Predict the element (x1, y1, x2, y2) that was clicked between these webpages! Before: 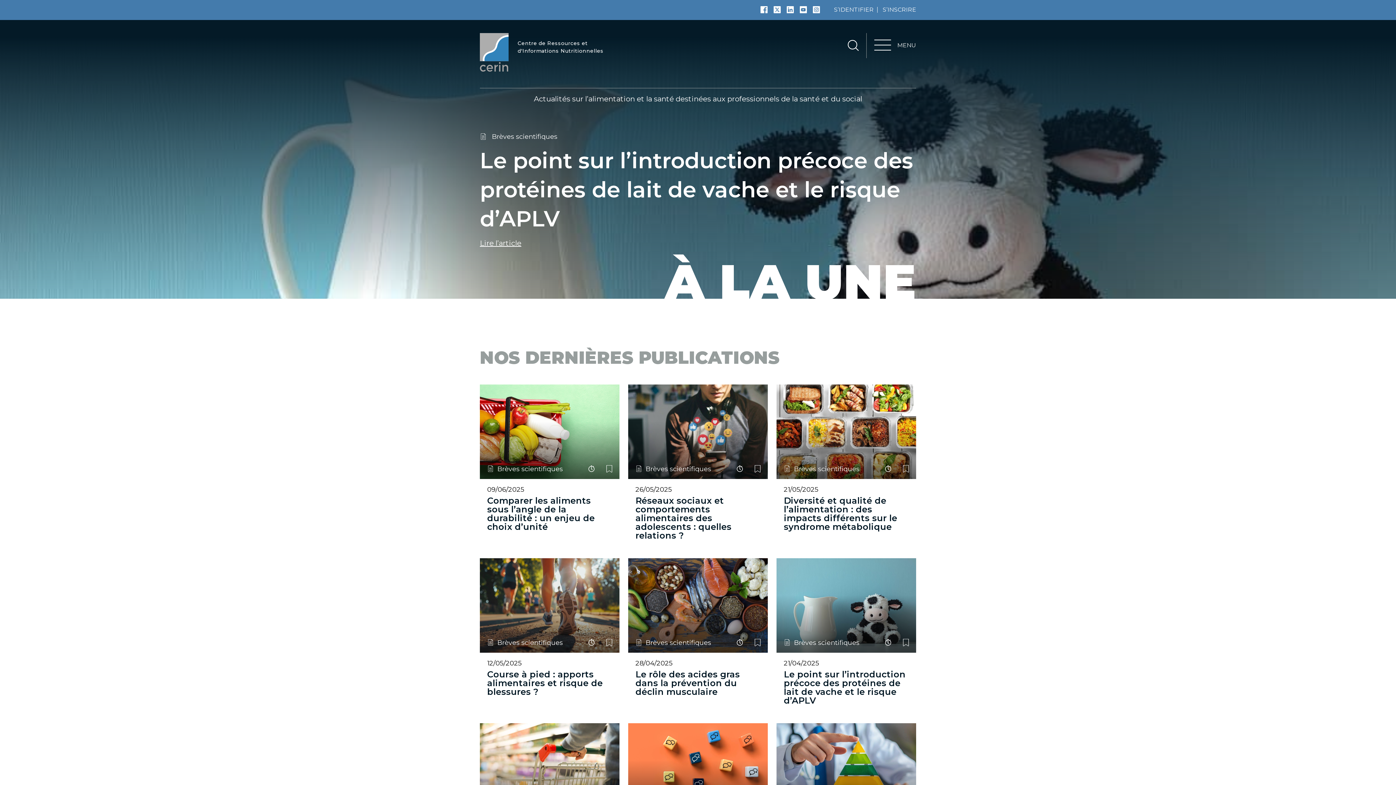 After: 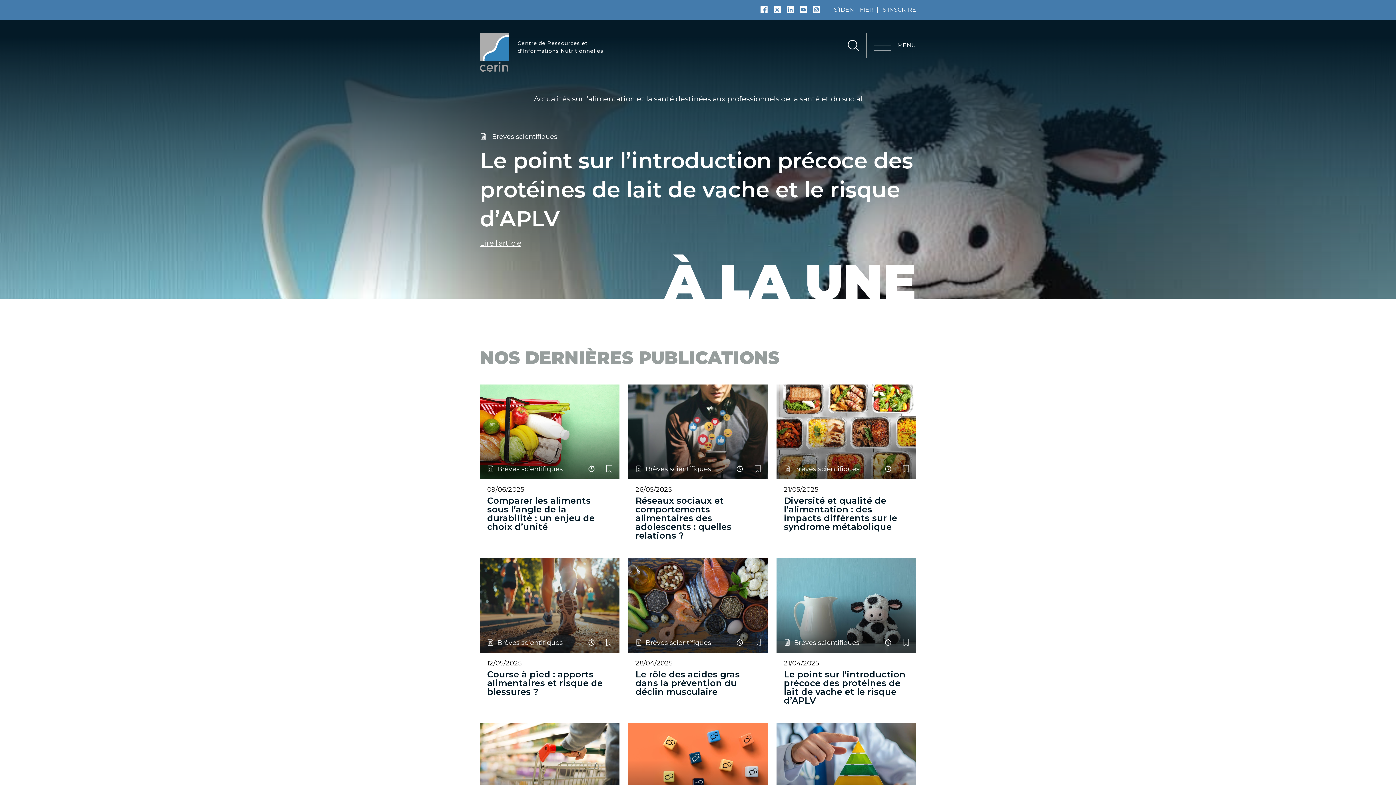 Action: bbox: (799, 7, 807, 14)